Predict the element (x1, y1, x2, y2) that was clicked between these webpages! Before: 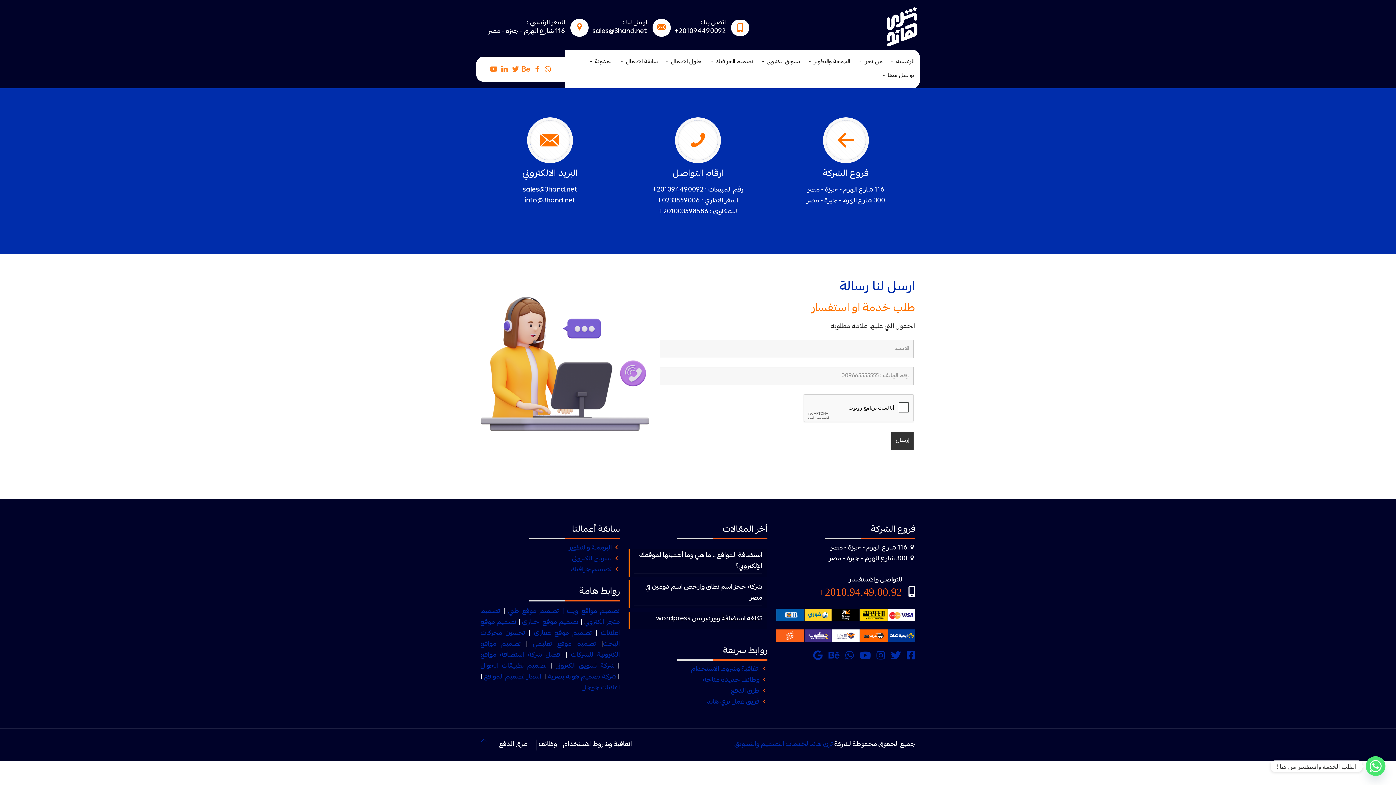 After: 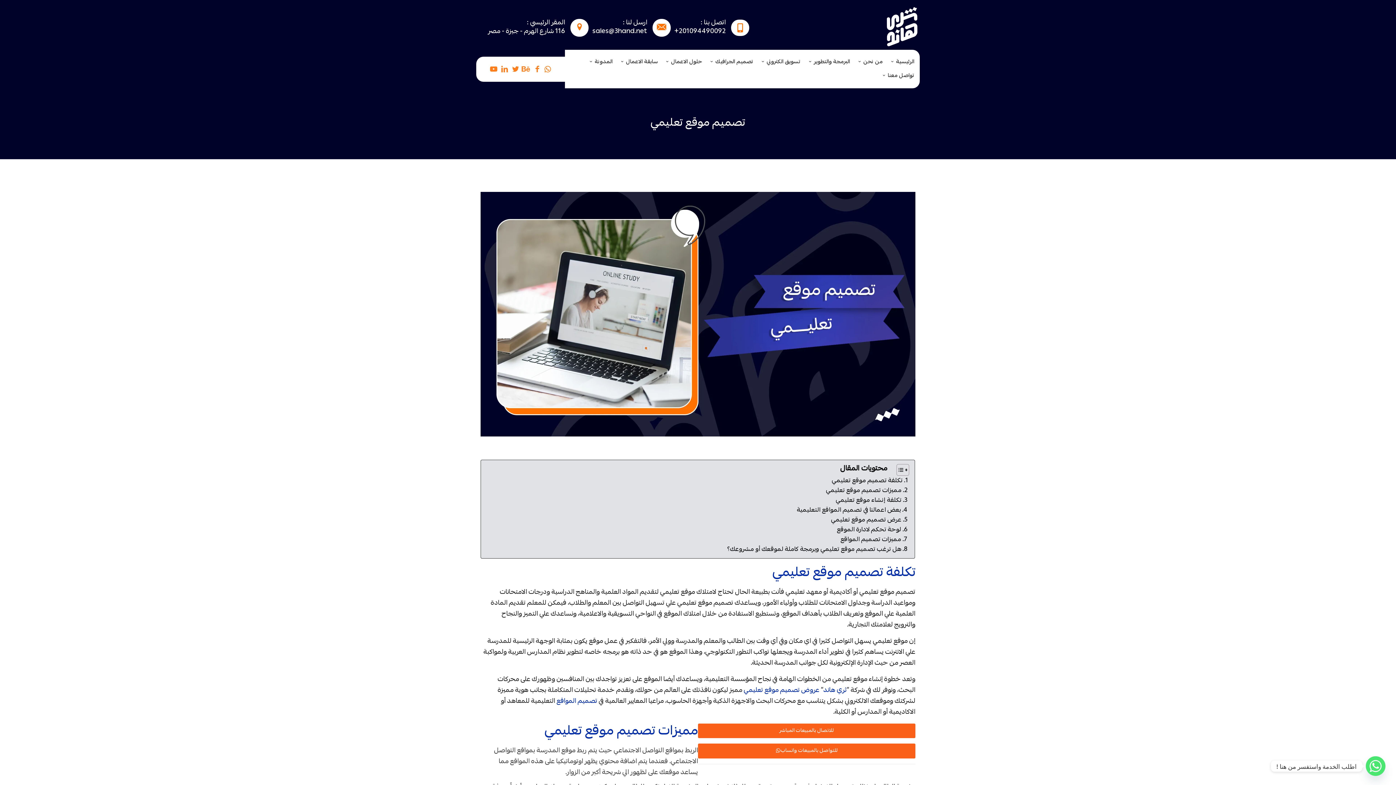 Action: label: تصميم موقع تعليمي bbox: (533, 639, 596, 650)